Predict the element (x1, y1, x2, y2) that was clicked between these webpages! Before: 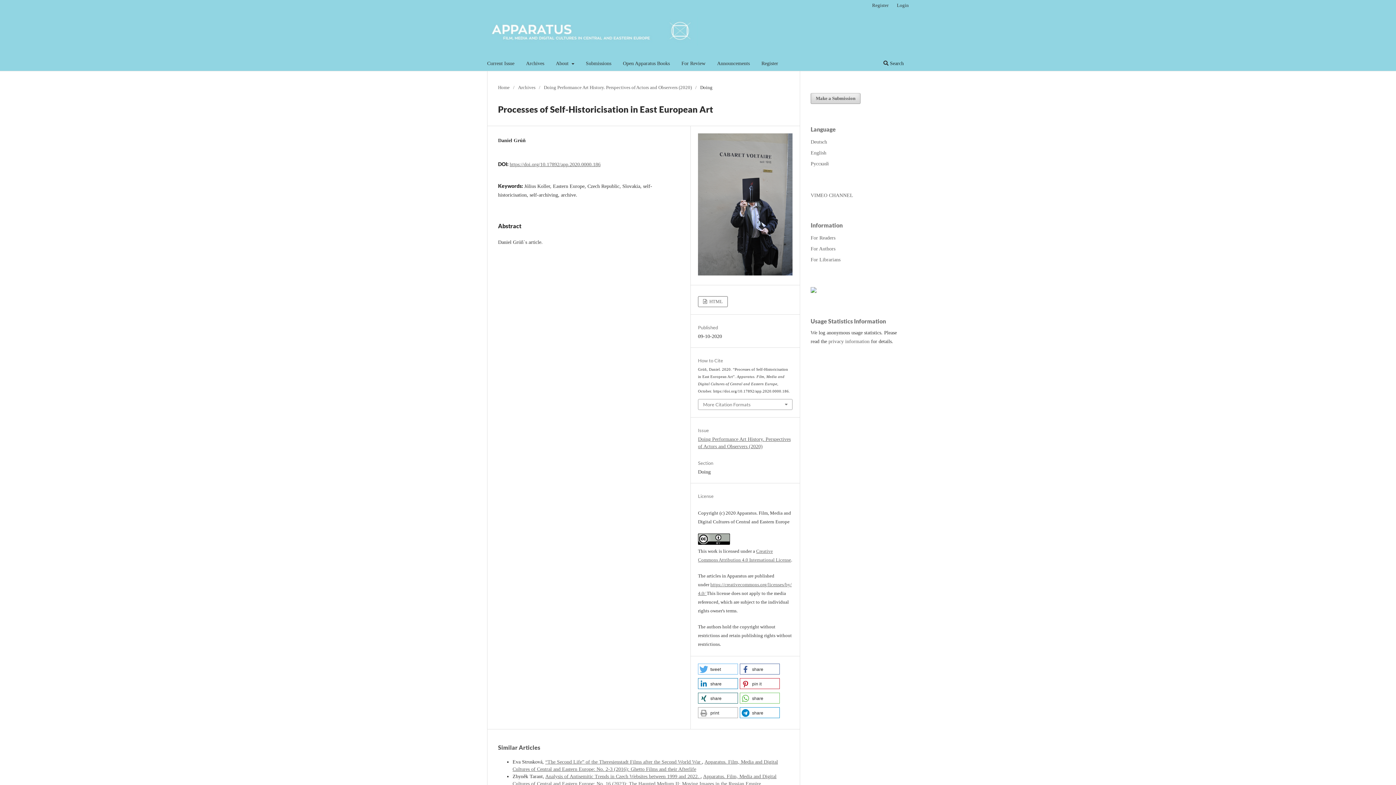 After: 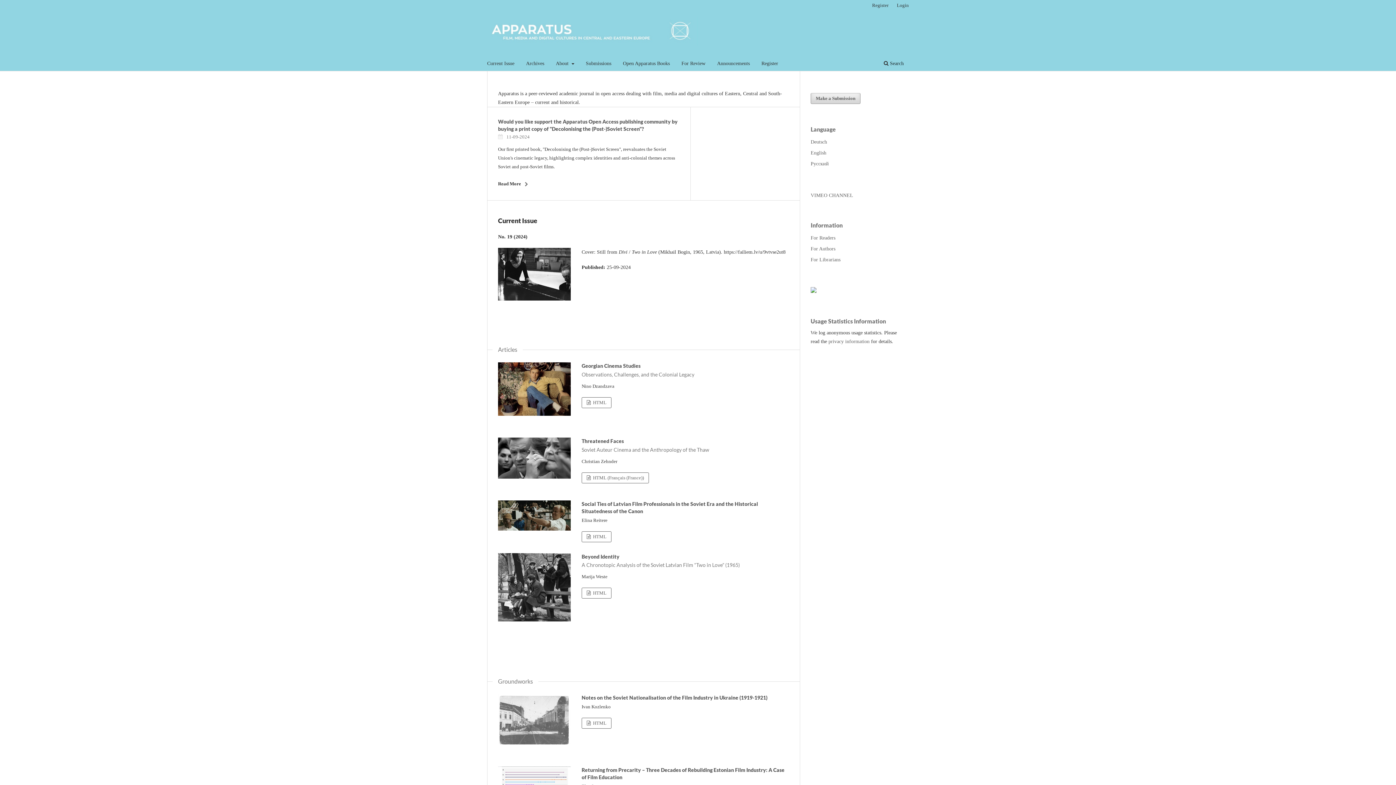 Action: bbox: (487, 12, 698, 54)